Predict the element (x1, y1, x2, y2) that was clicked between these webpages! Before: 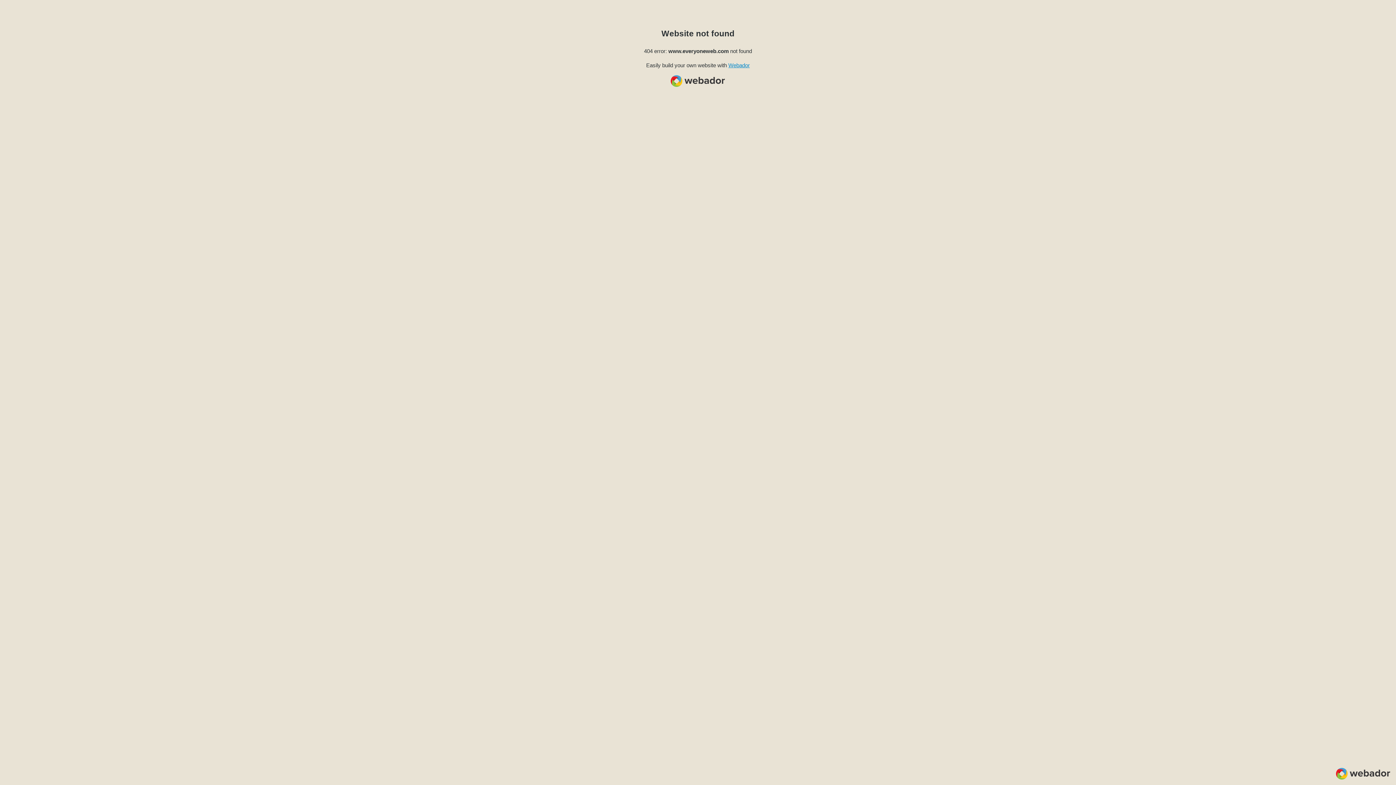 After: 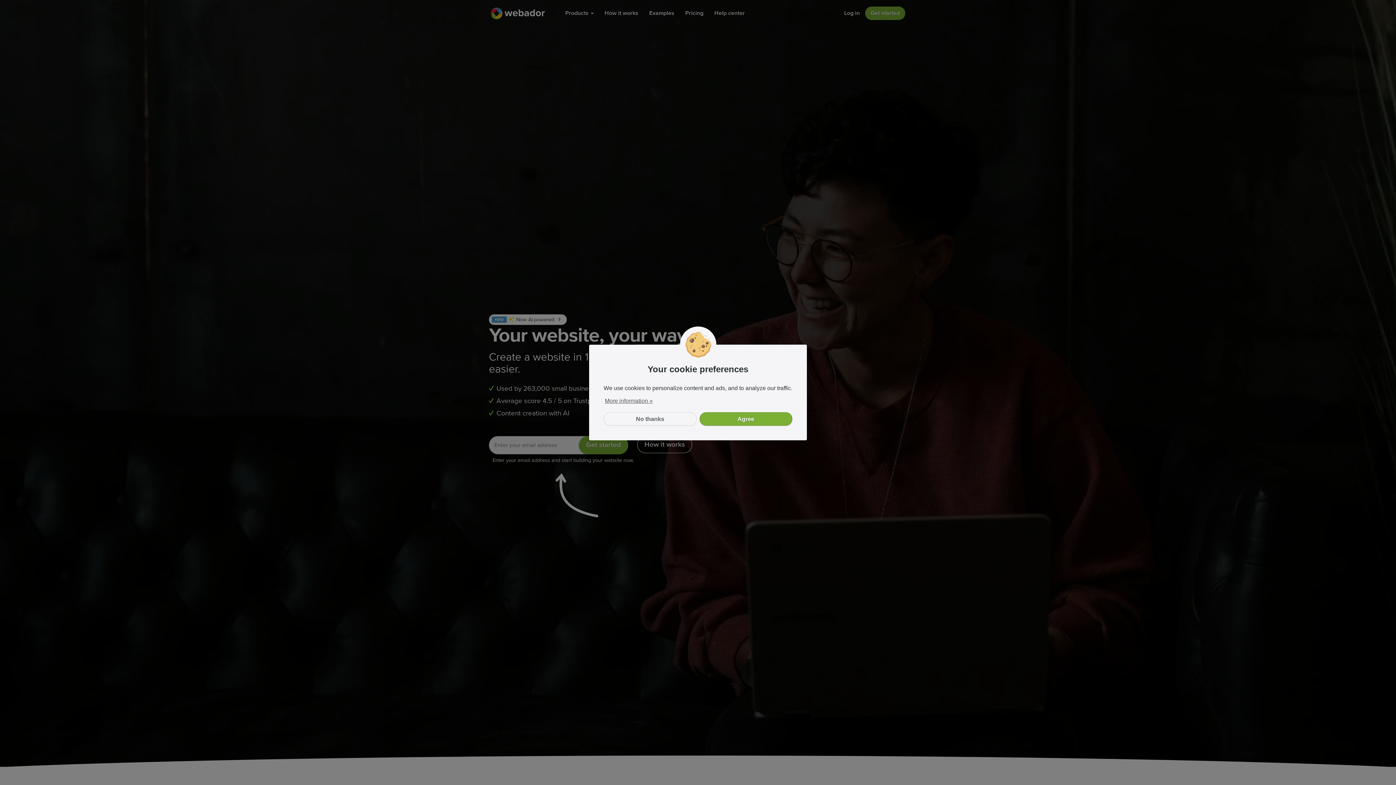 Action: bbox: (728, 62, 750, 68) label: Webador